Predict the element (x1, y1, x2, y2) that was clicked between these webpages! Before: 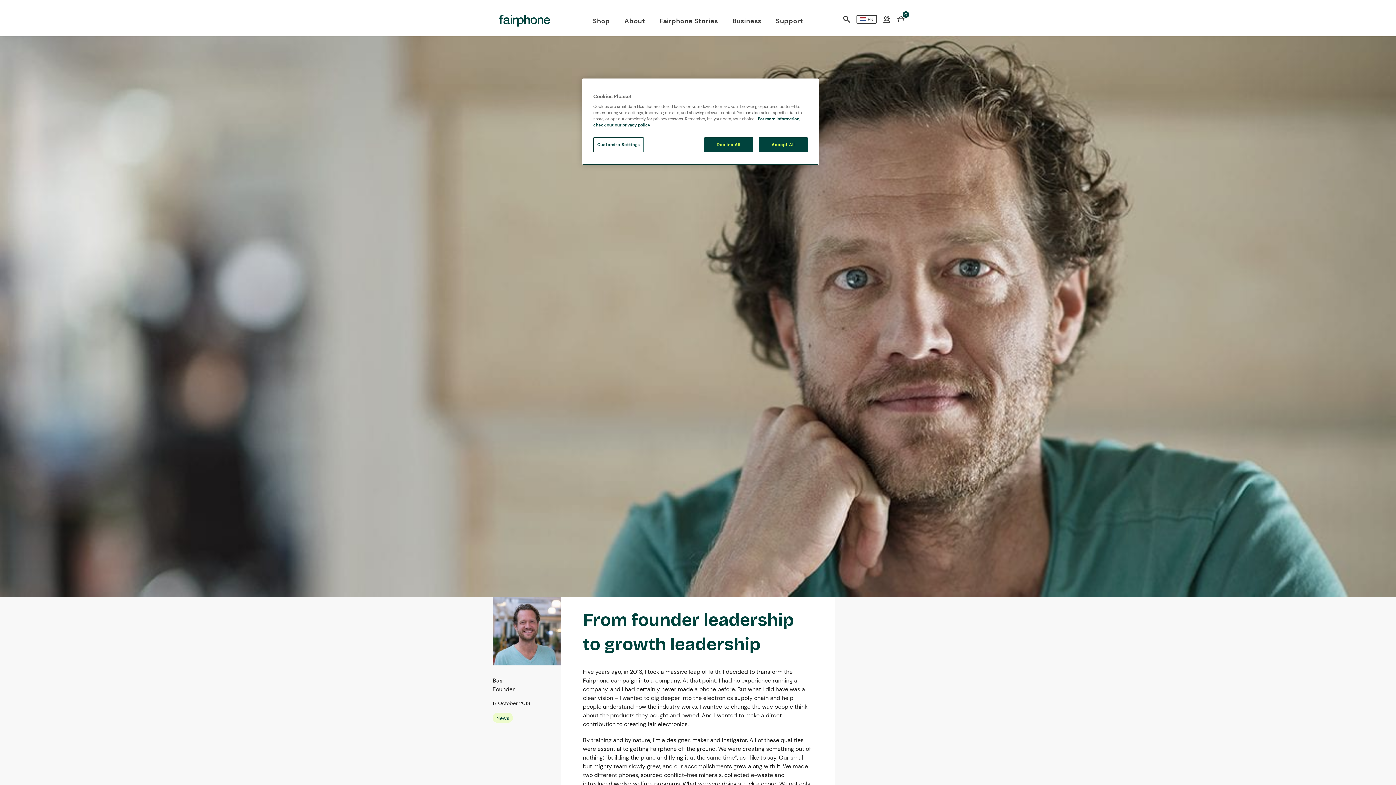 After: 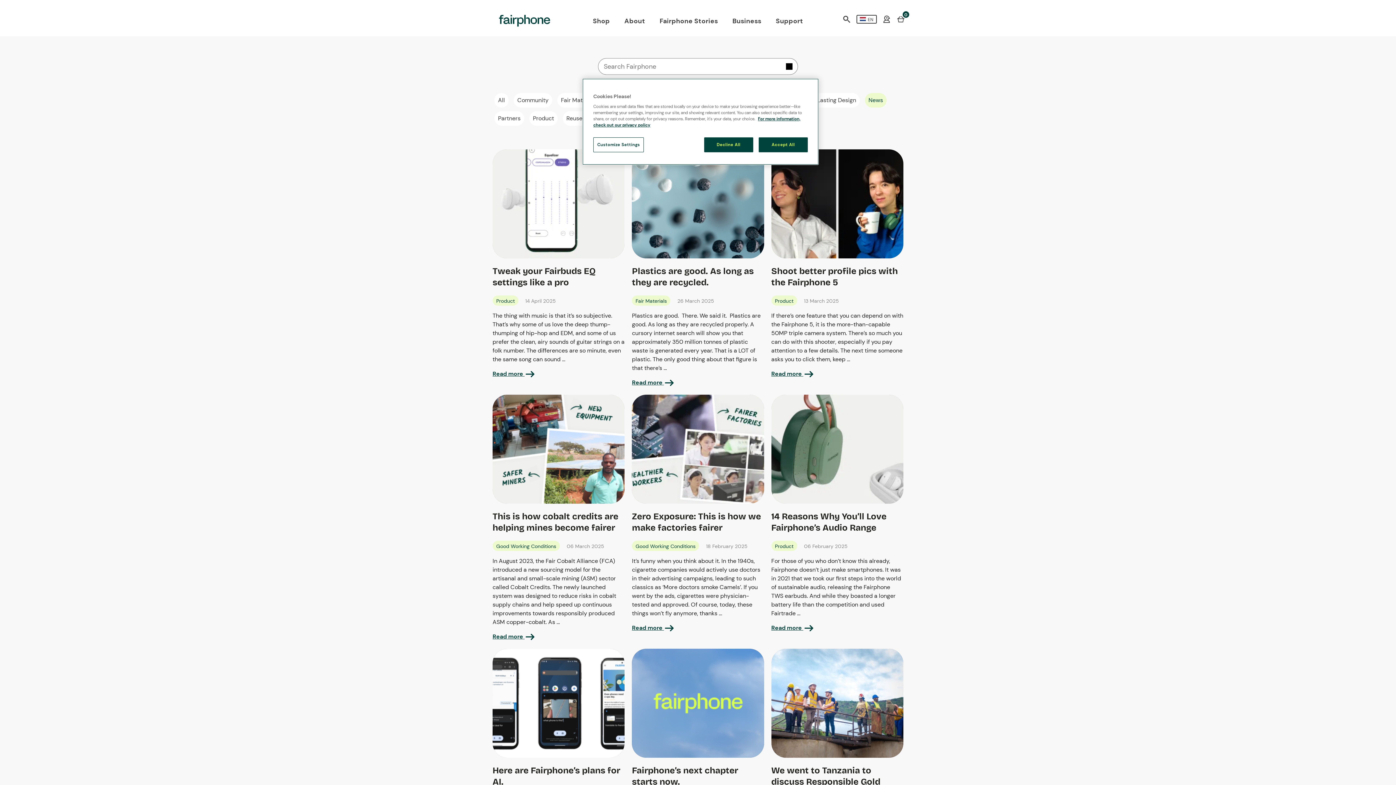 Action: label: News bbox: (492, 713, 513, 723)